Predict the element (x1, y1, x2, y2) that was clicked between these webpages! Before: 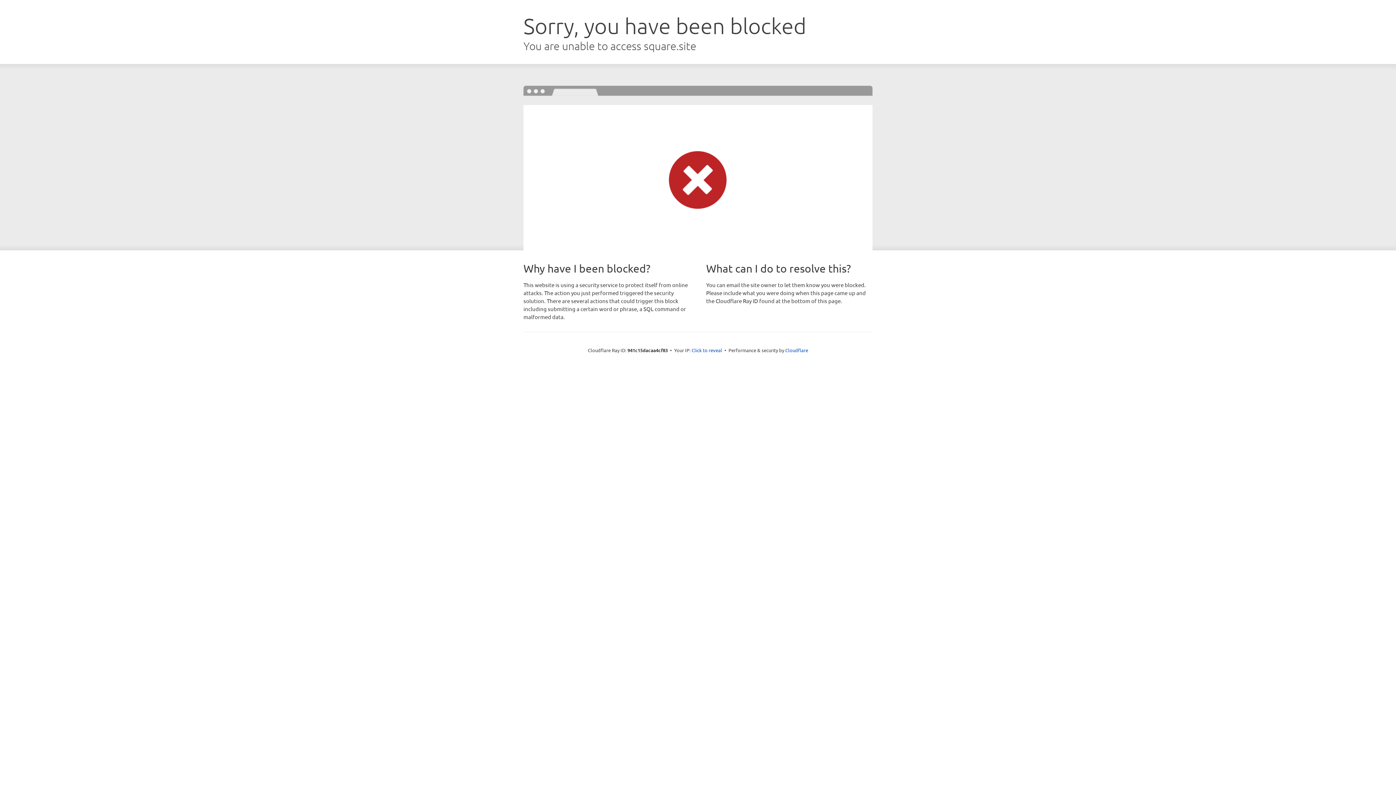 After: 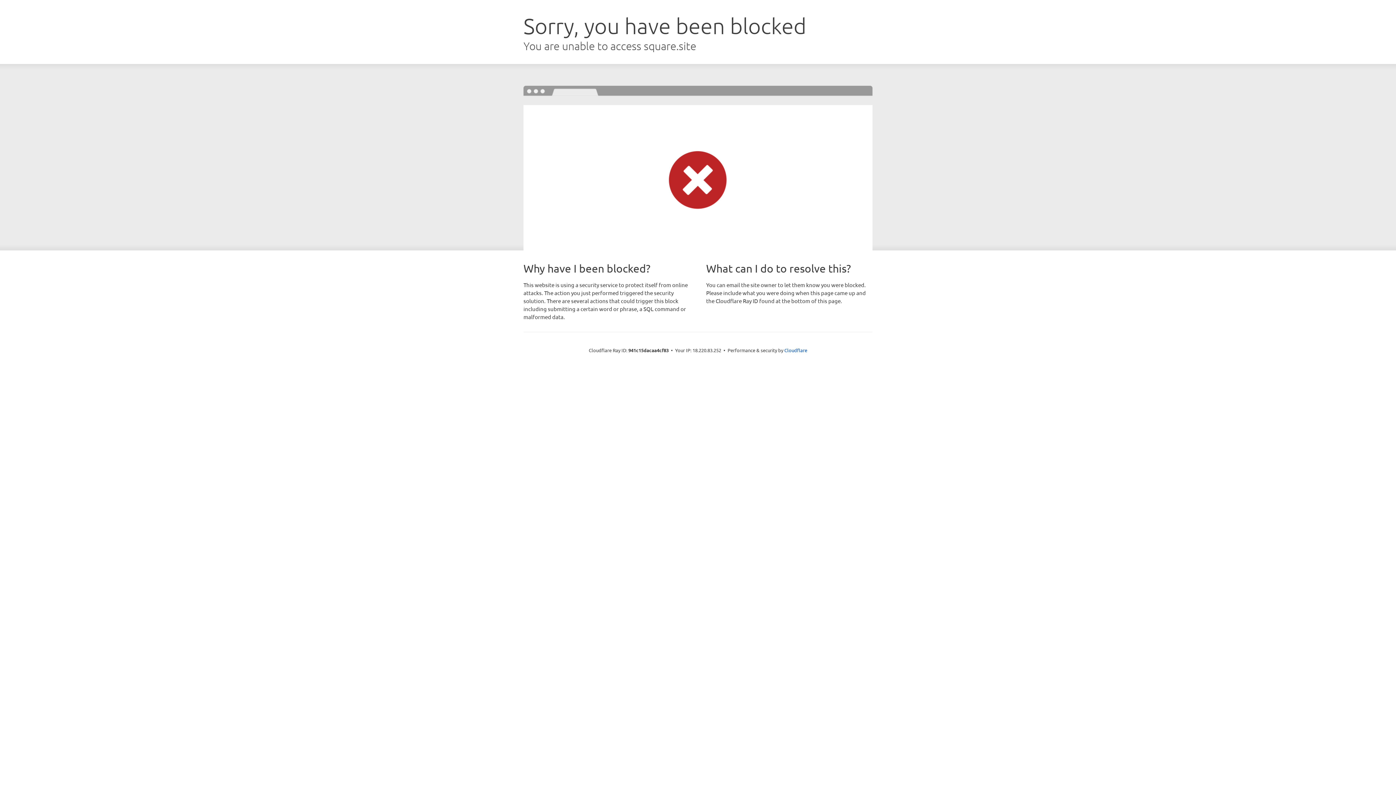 Action: bbox: (691, 346, 722, 353) label: Click to reveal